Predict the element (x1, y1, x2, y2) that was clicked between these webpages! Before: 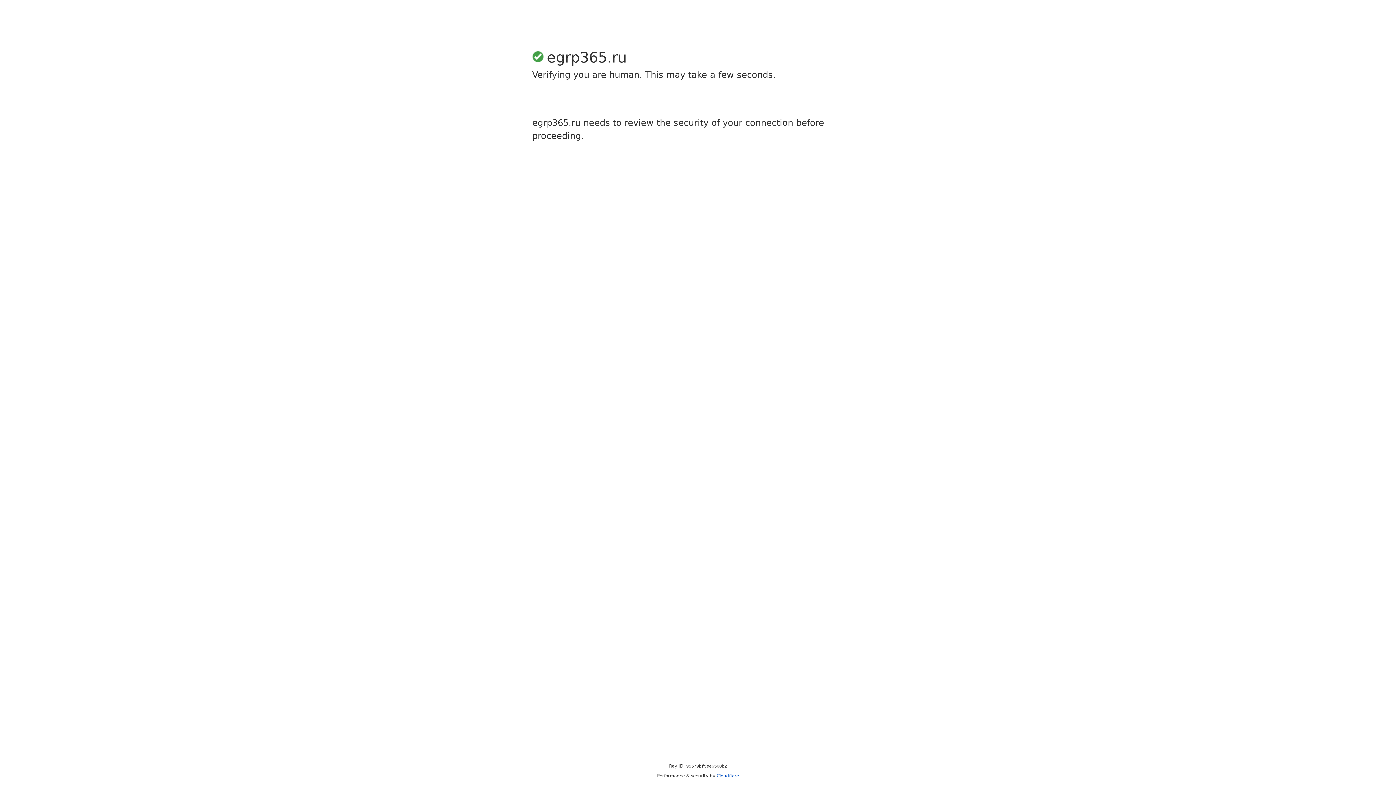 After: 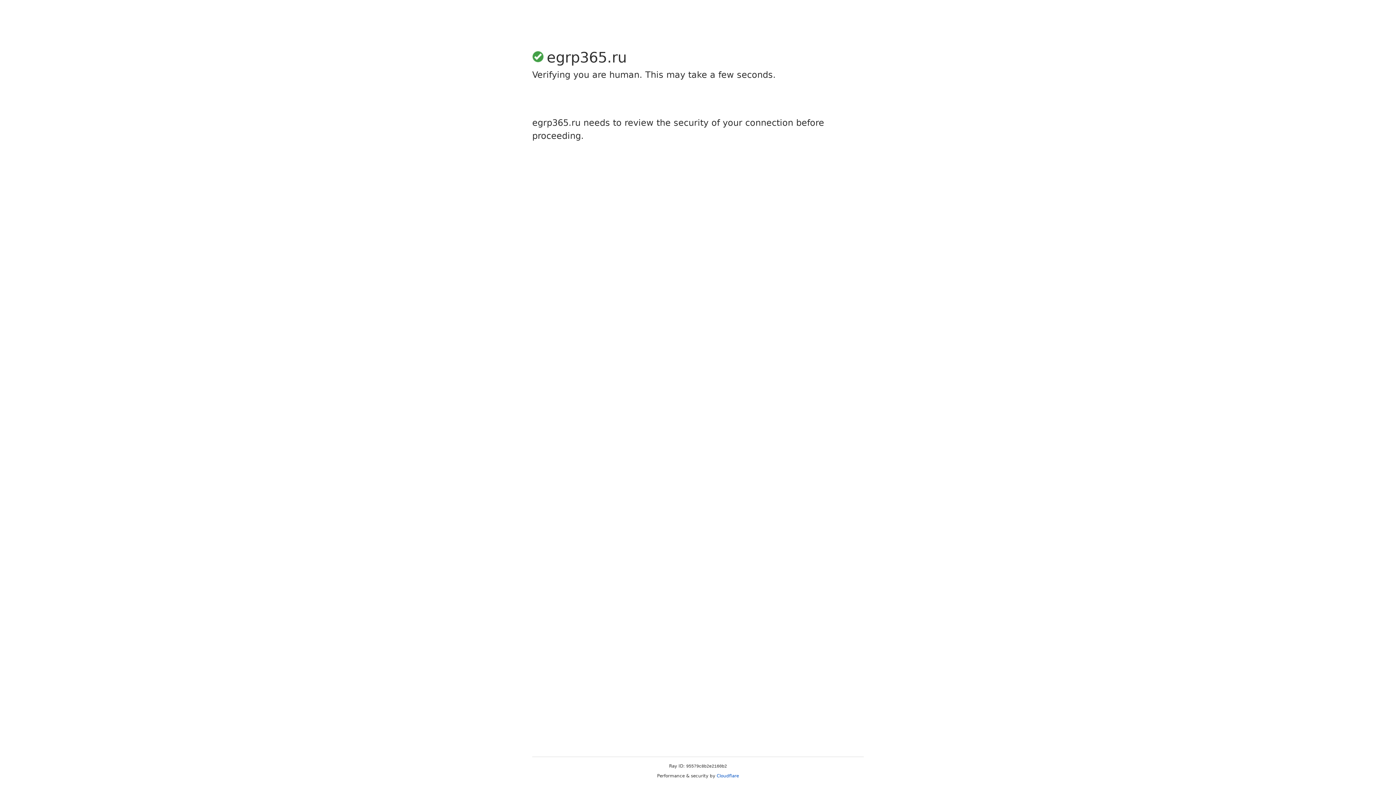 Action: bbox: (716, 773, 739, 778) label: Cloudflare